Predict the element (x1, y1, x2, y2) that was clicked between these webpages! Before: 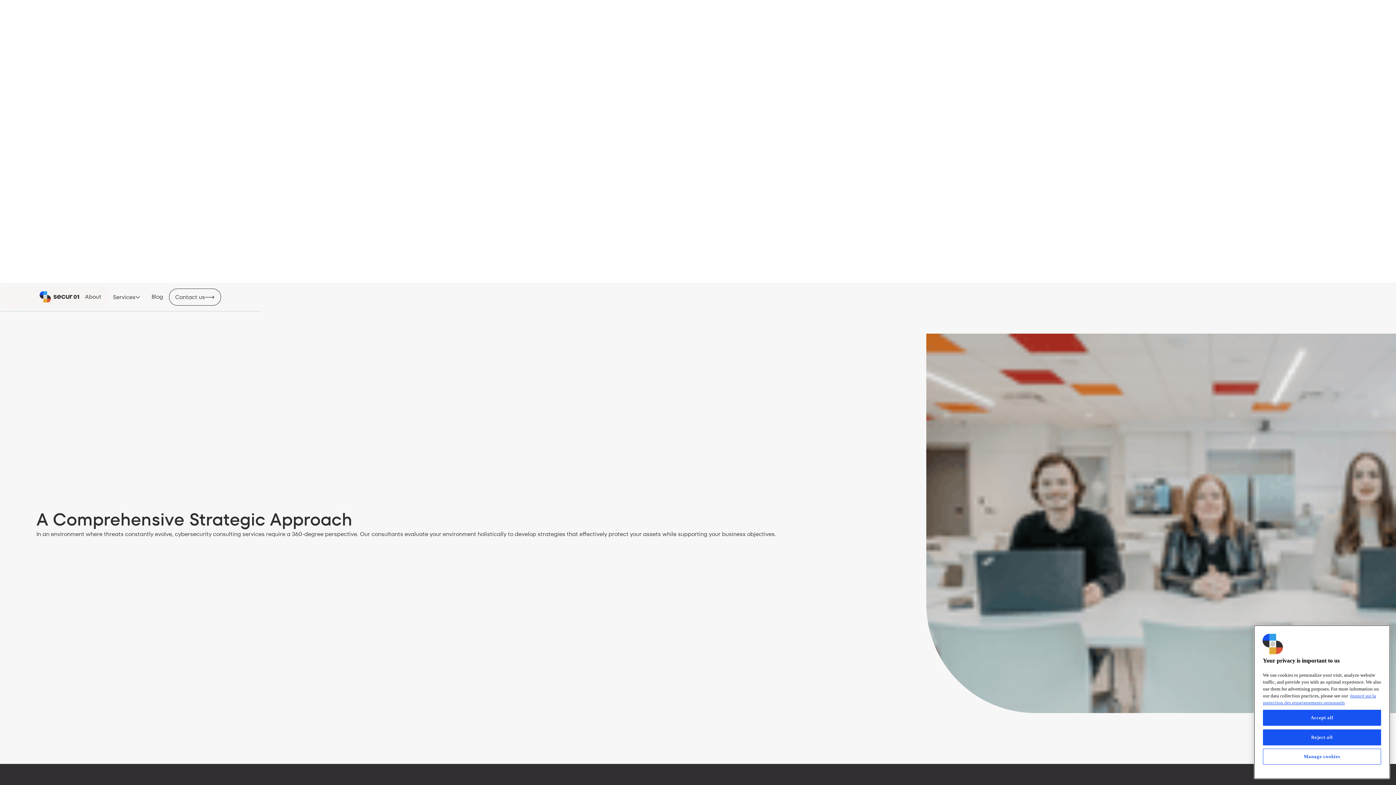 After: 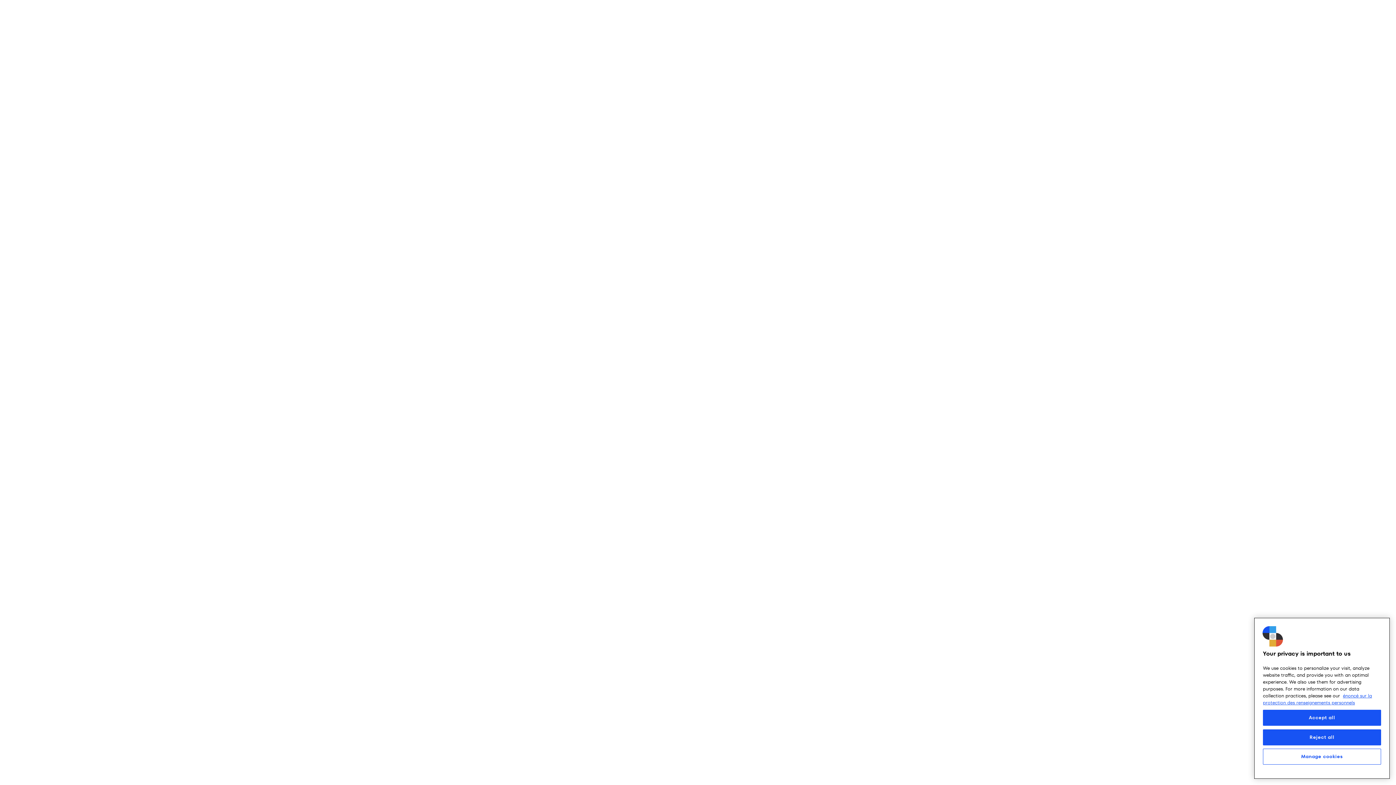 Action: bbox: (39, 291, 79, 303)